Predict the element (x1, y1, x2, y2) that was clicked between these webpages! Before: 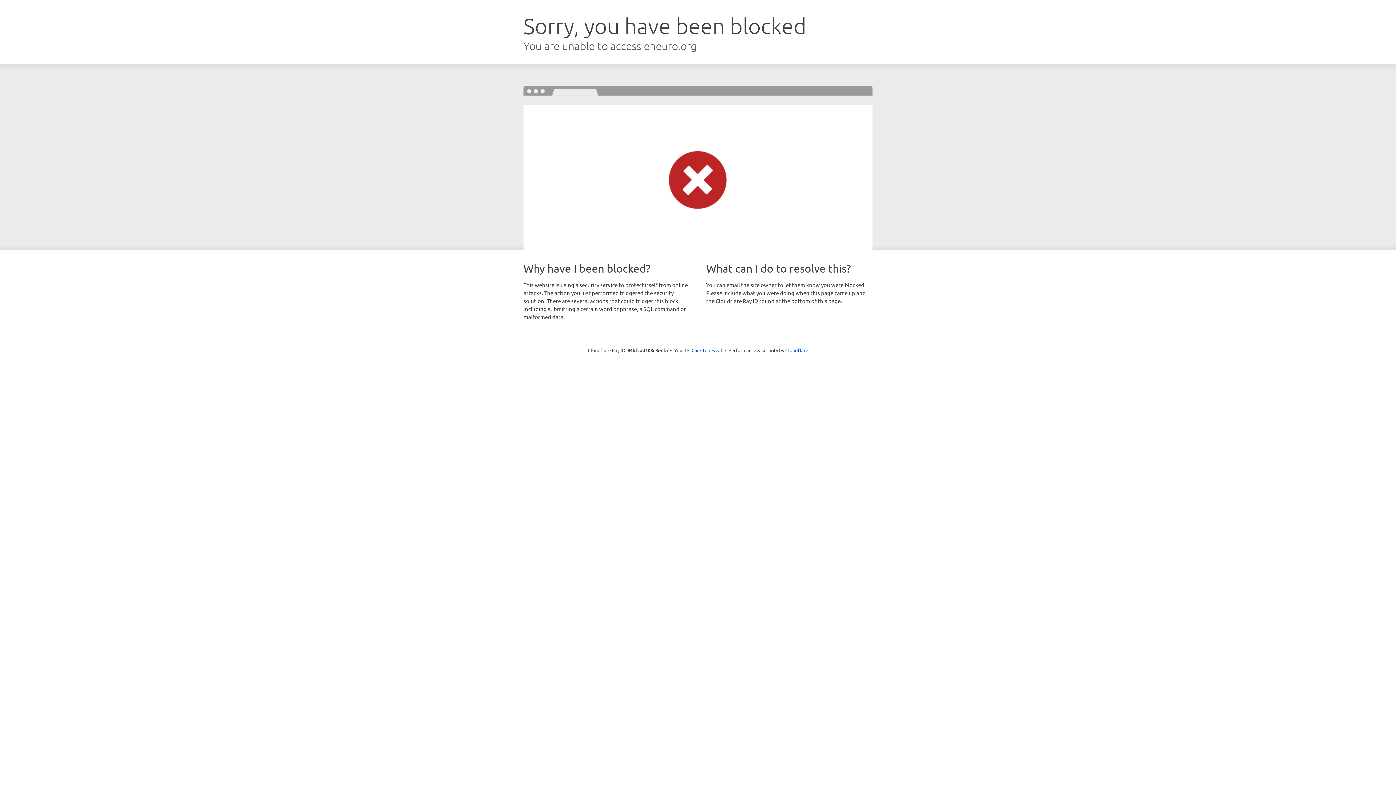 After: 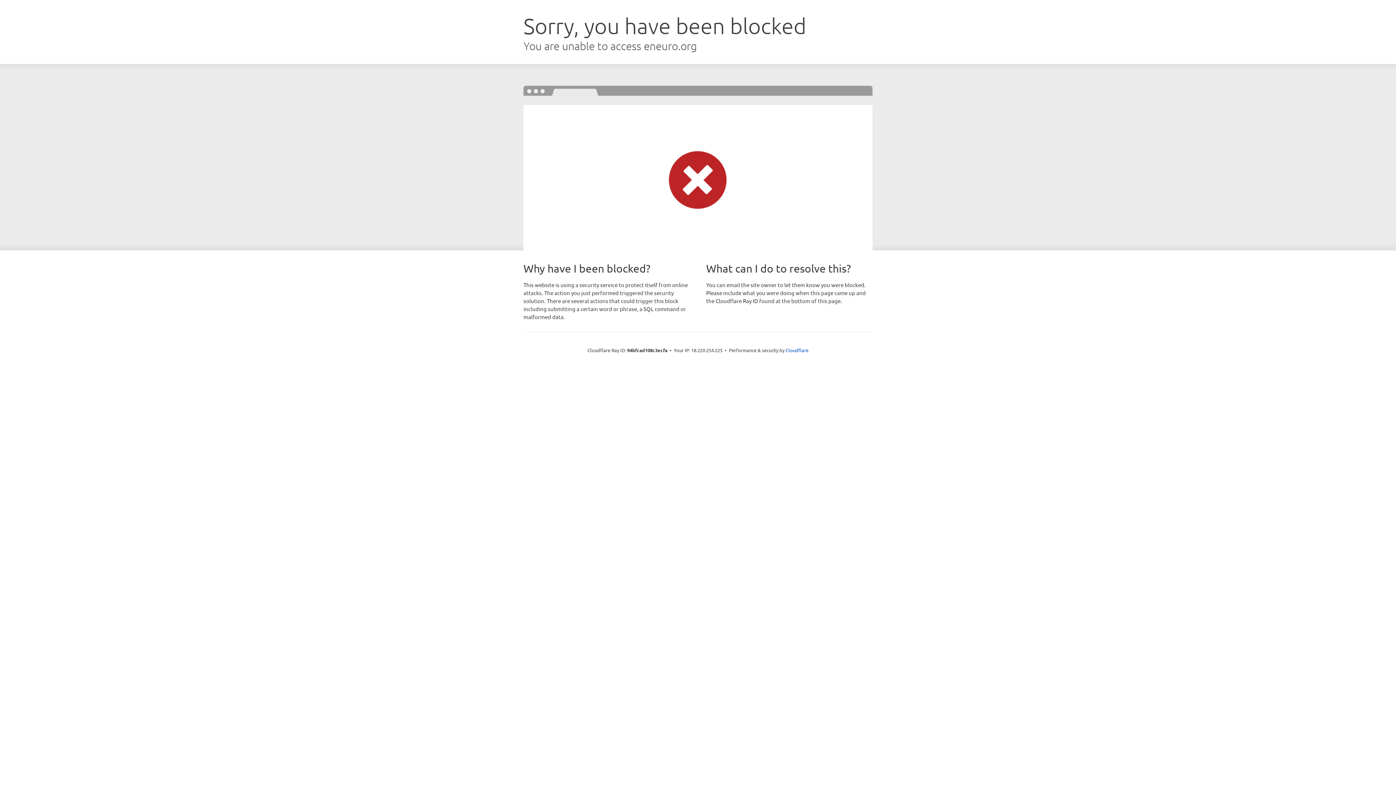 Action: label: Click to reveal bbox: (691, 346, 722, 353)